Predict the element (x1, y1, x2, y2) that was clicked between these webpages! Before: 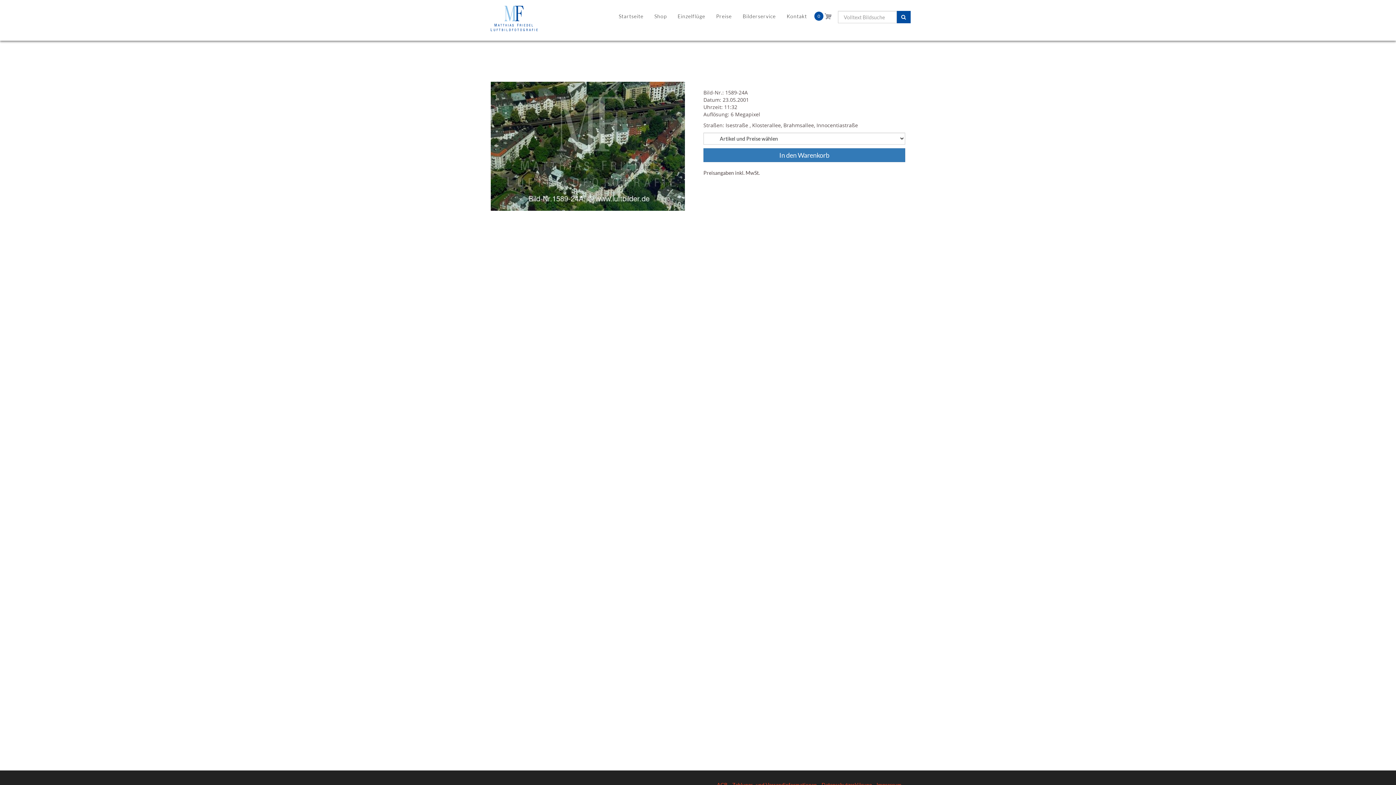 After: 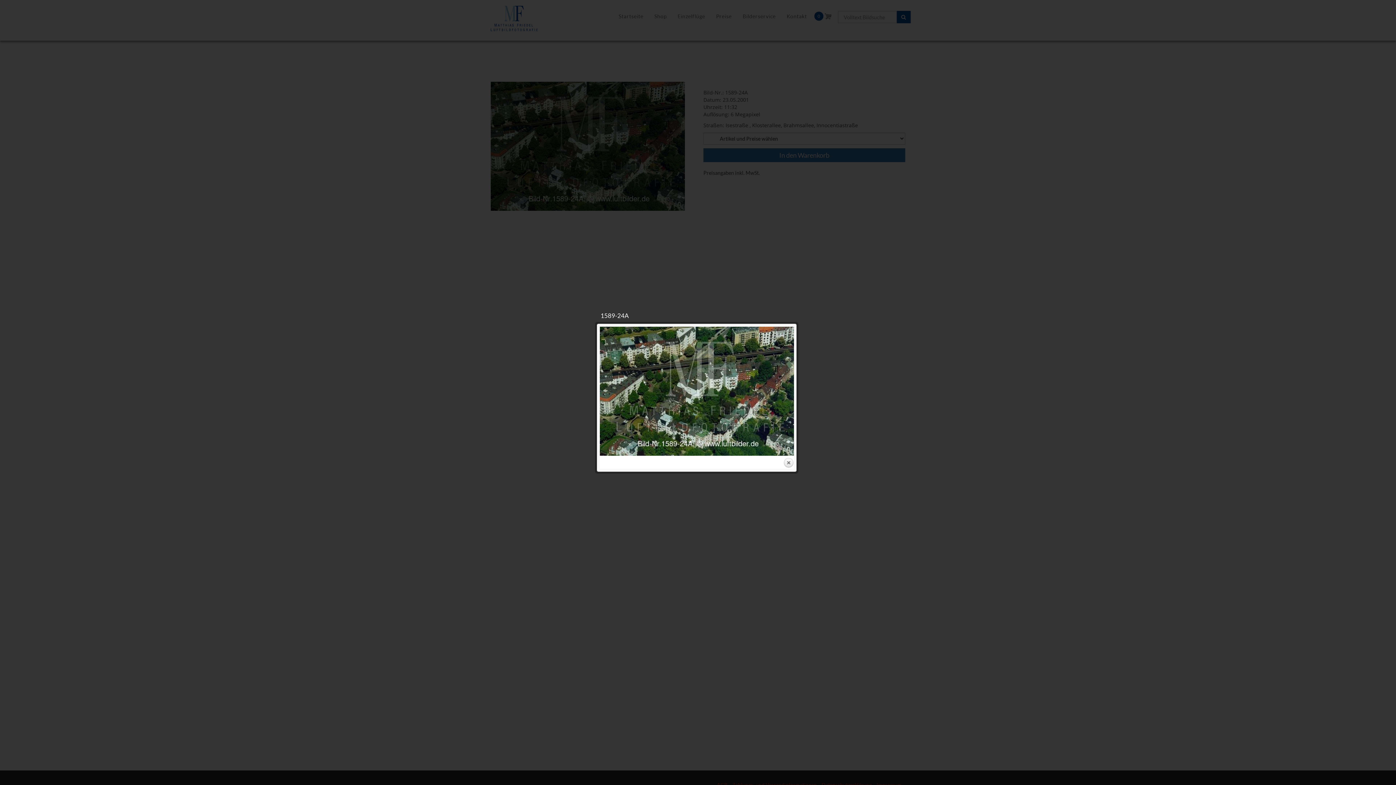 Action: bbox: (490, 81, 692, 210)